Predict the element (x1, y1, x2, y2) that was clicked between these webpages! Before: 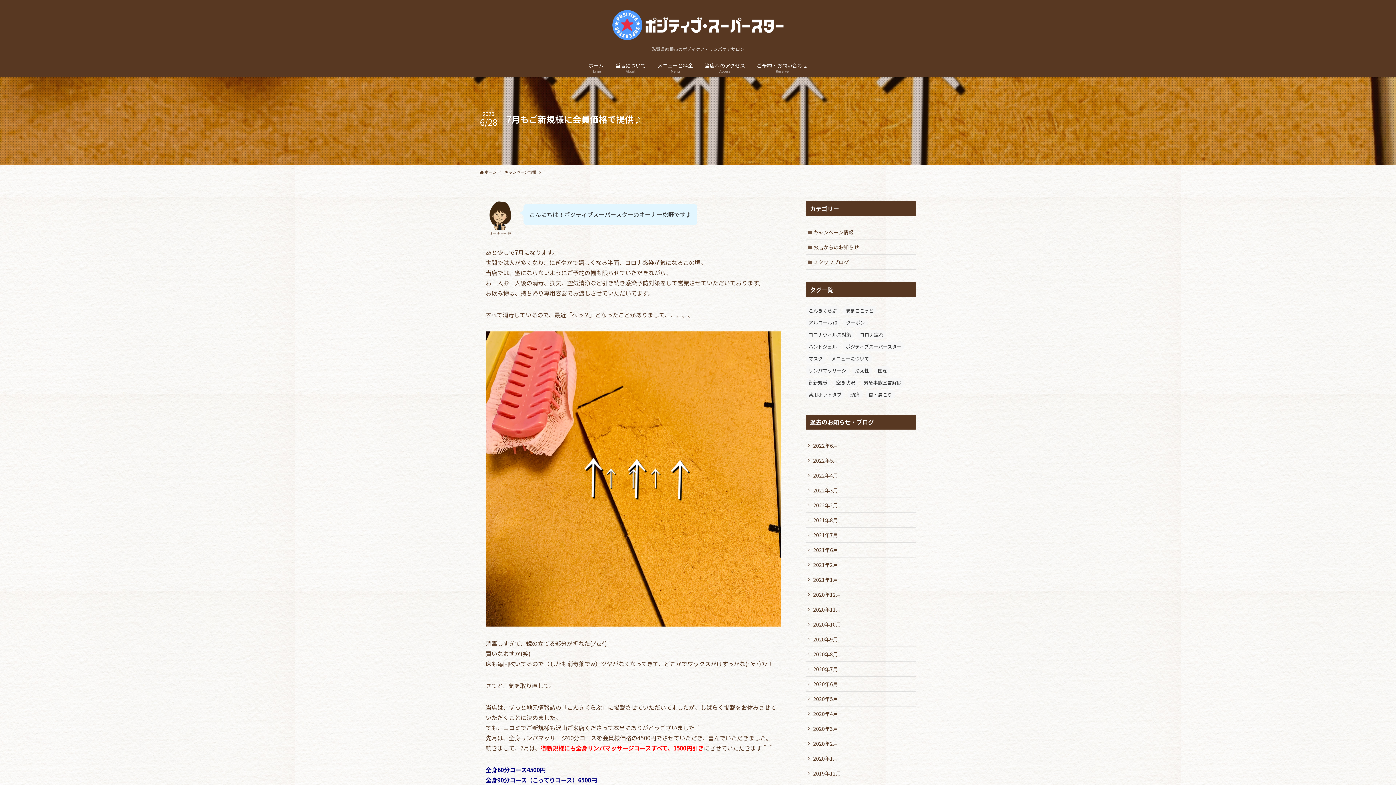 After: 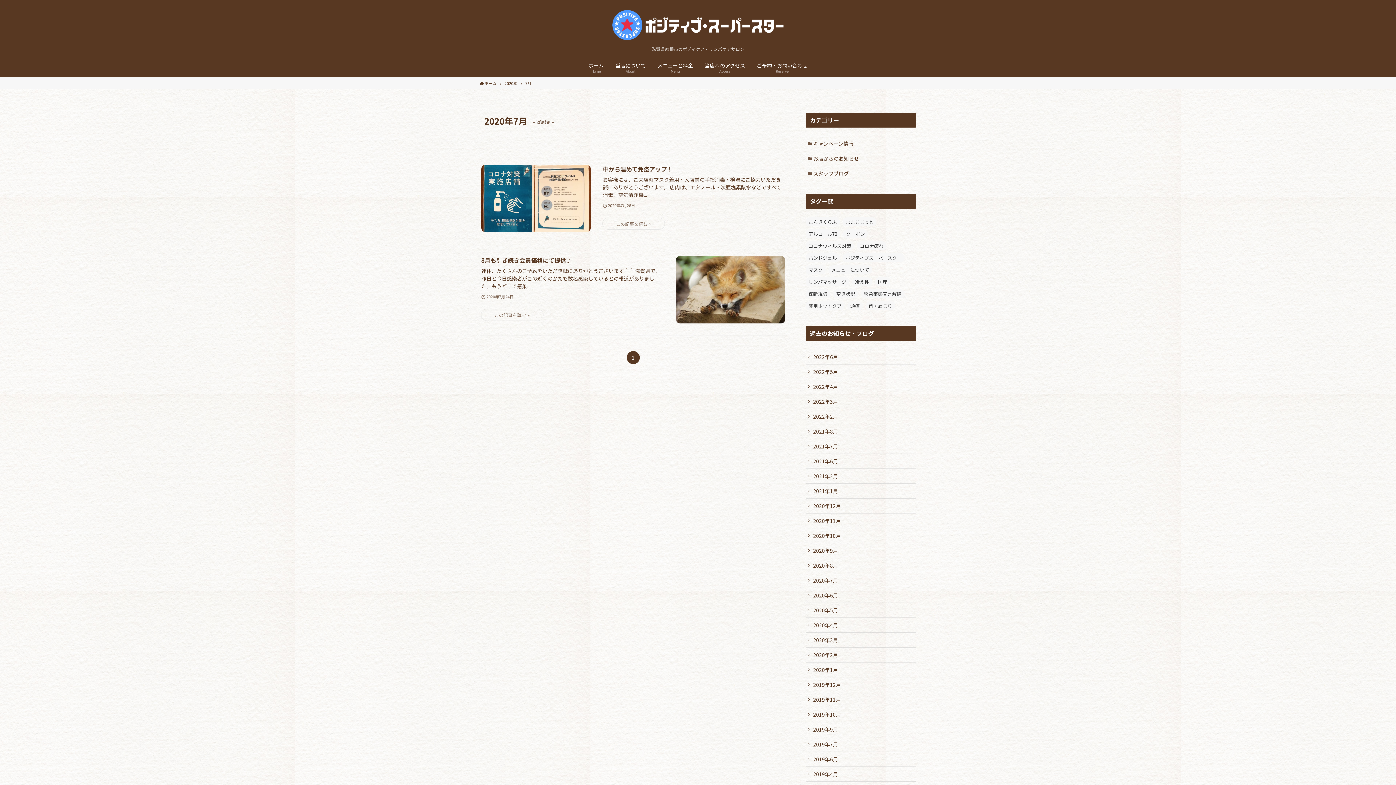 Action: label: 2020年7月 bbox: (805, 662, 916, 677)